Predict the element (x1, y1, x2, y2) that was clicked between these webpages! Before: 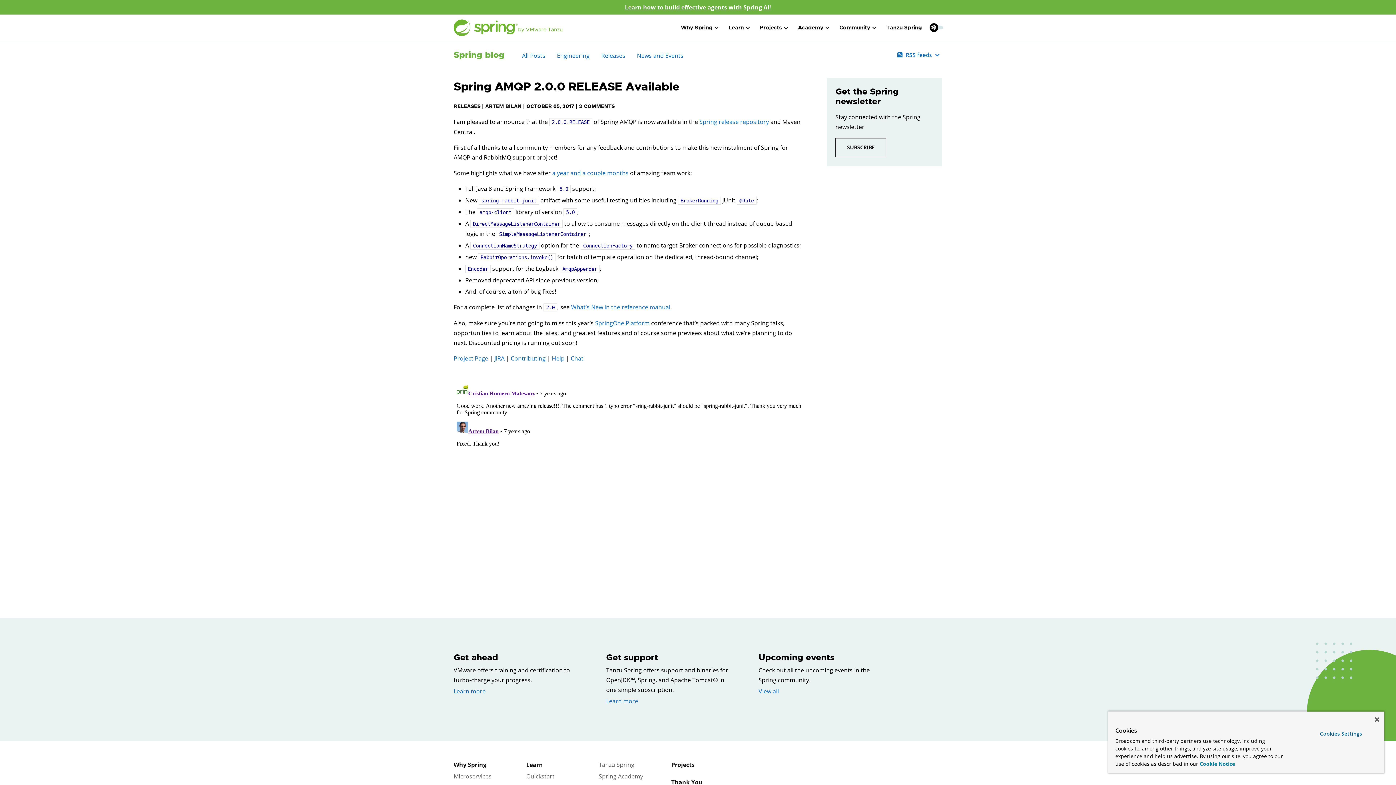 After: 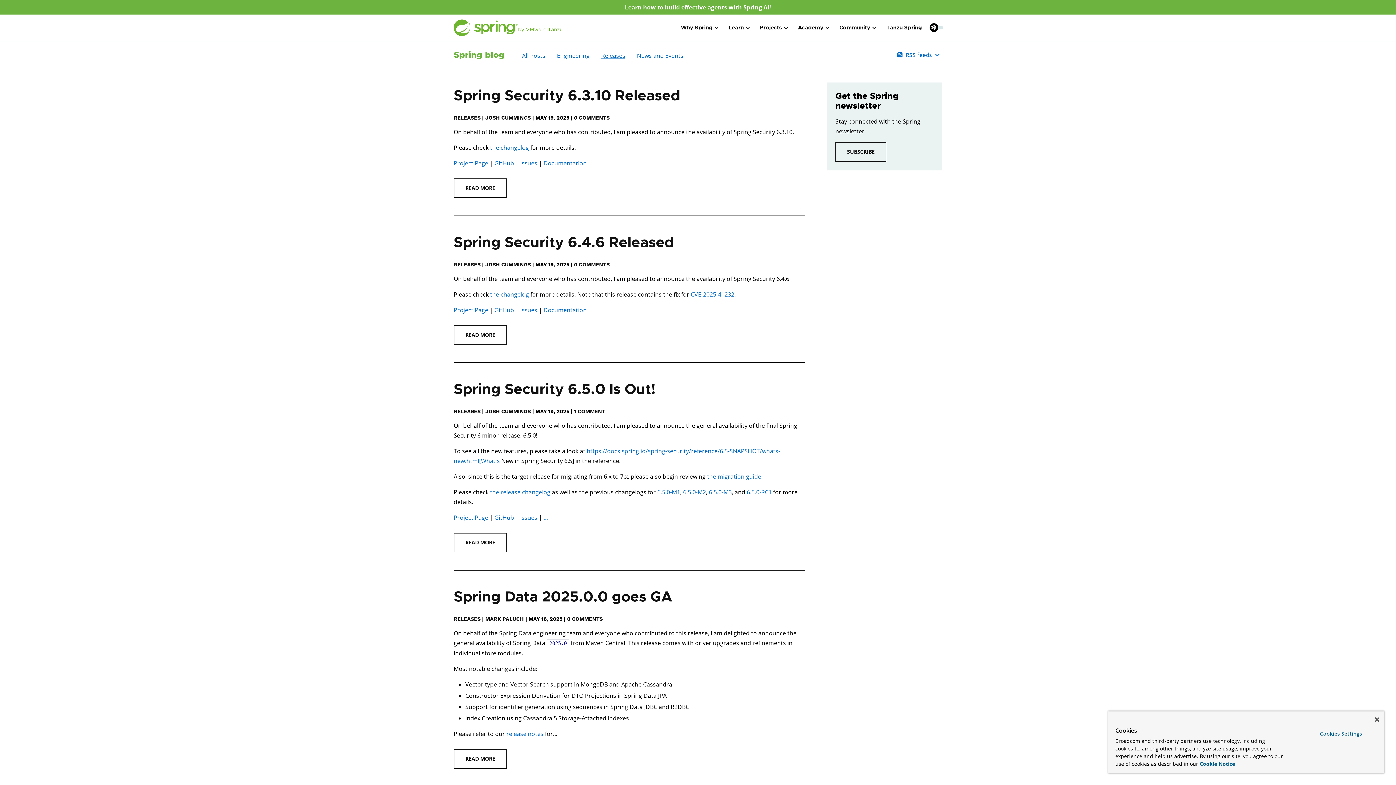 Action: bbox: (601, 51, 625, 59) label: Releases